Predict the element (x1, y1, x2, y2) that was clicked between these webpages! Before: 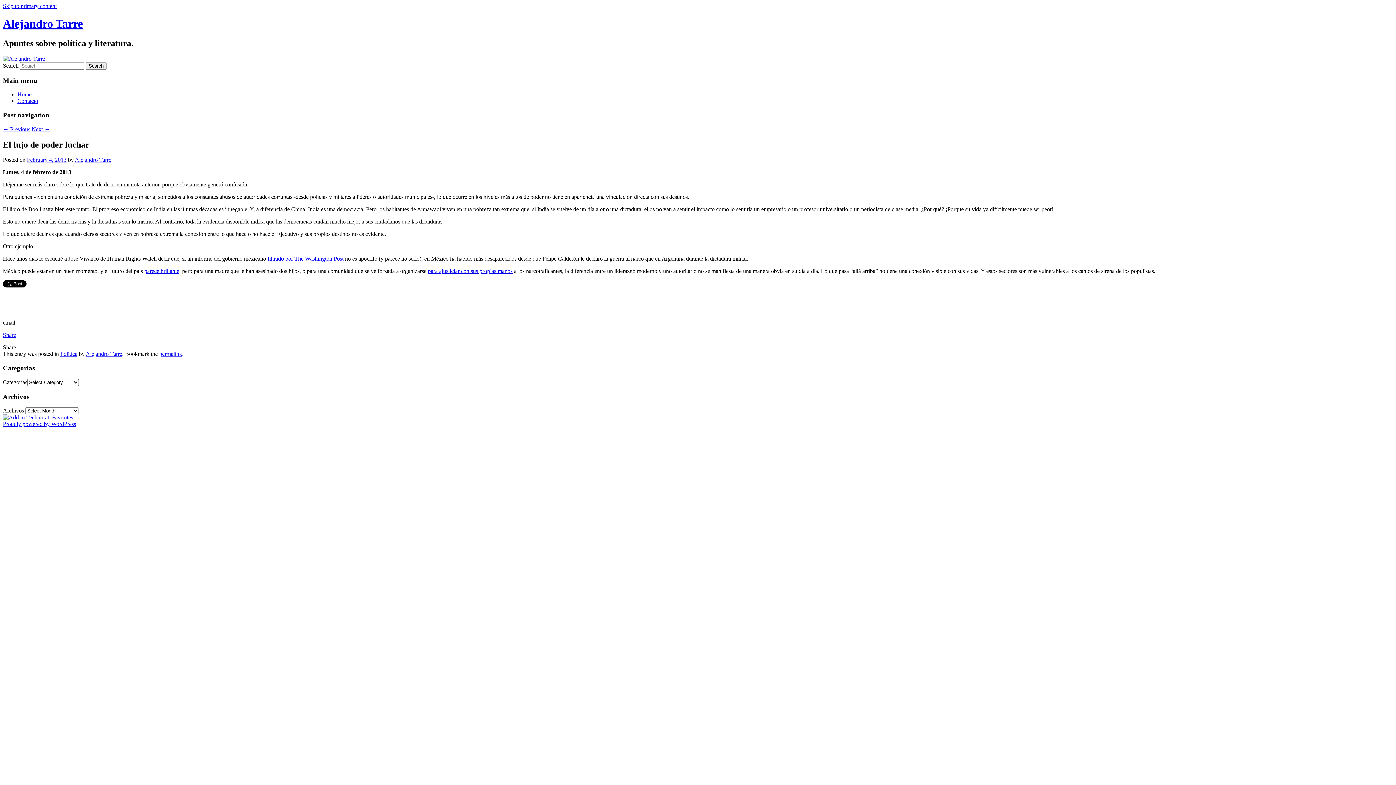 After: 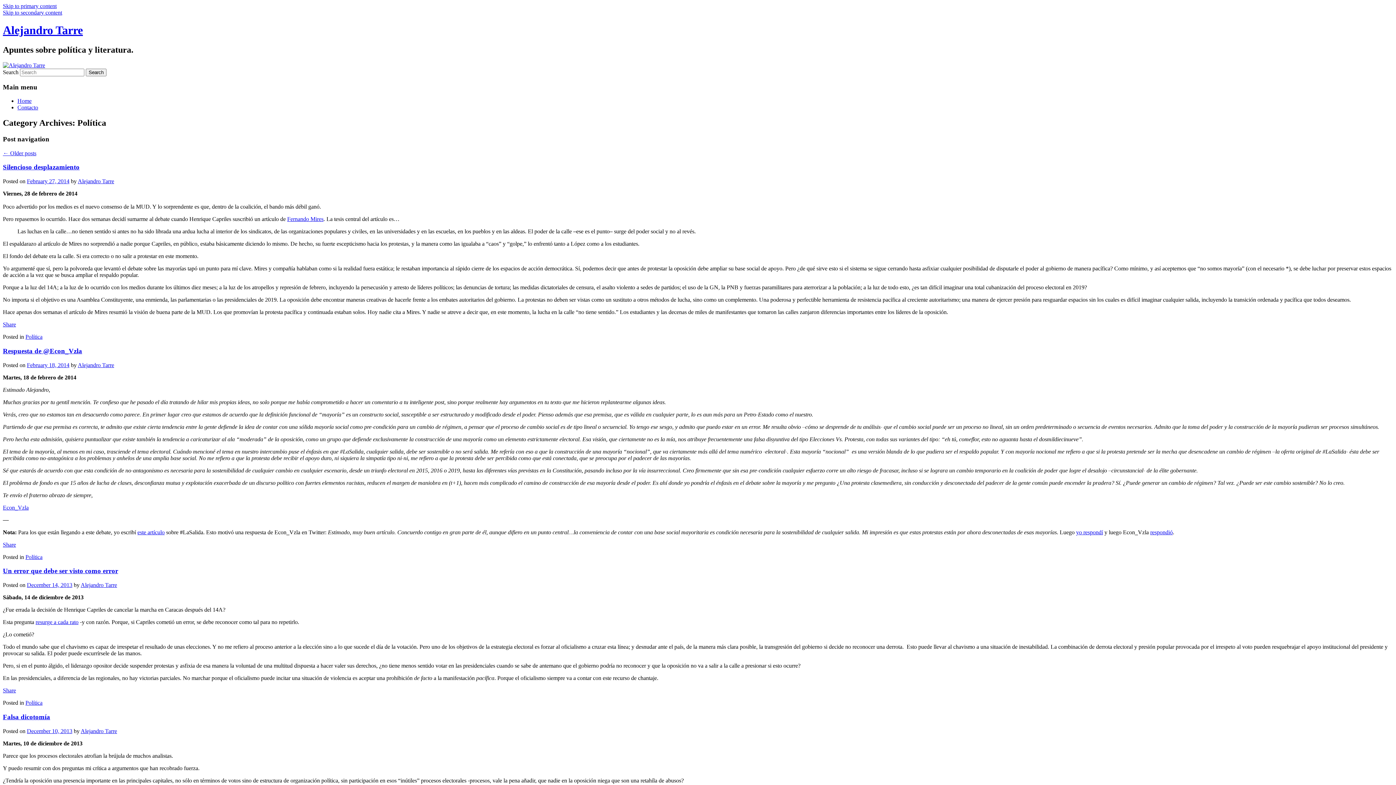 Action: label: Política bbox: (60, 351, 77, 357)